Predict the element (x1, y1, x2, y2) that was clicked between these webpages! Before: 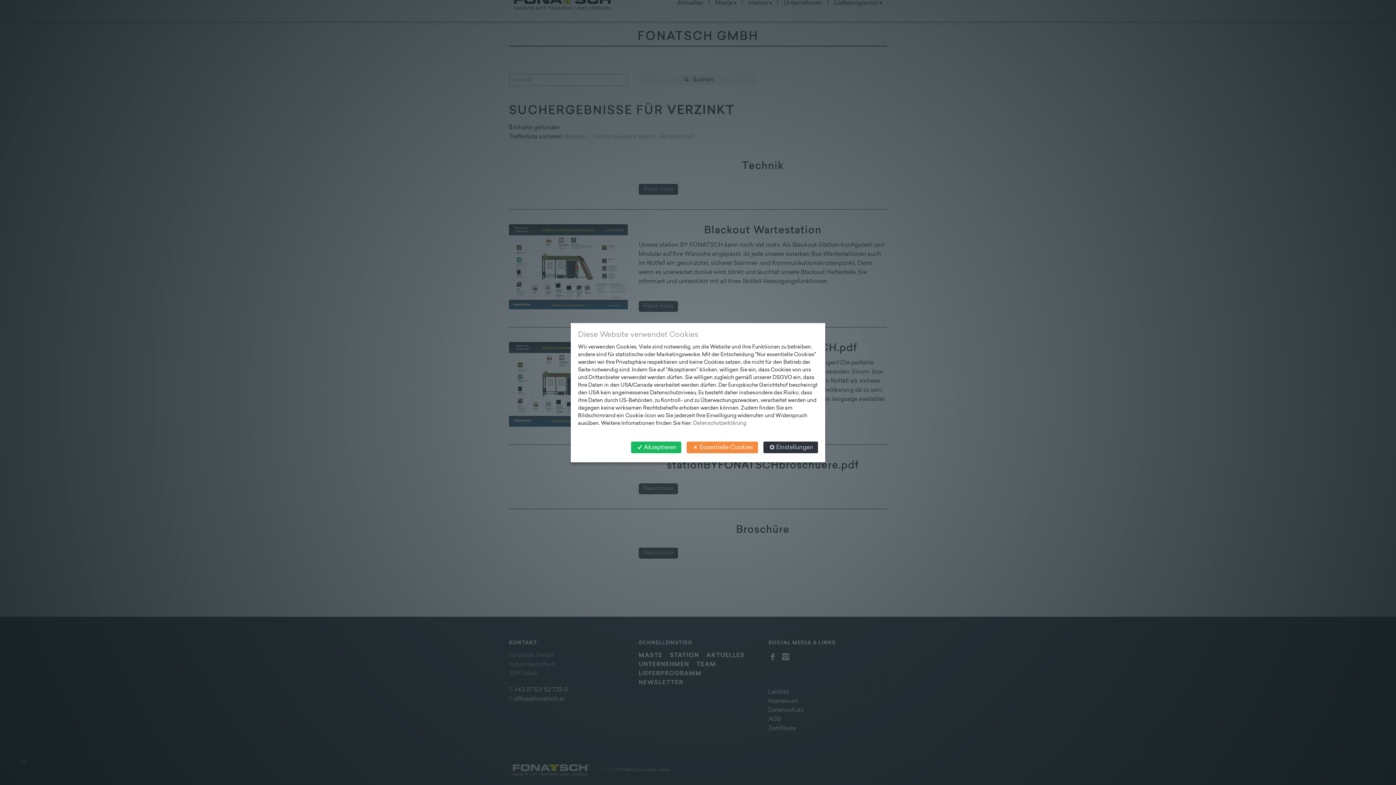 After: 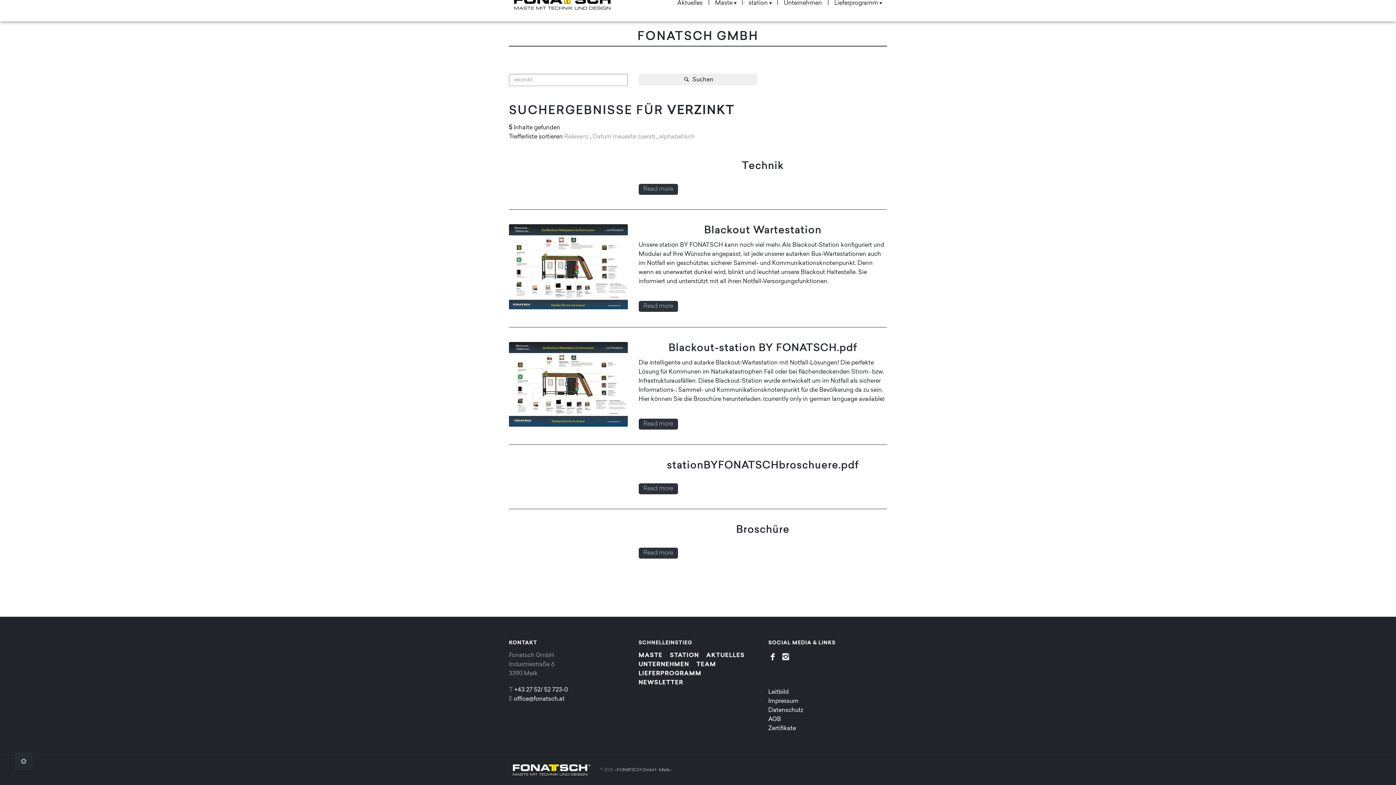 Action: label: Akzeptieren bbox: (631, 441, 681, 453)